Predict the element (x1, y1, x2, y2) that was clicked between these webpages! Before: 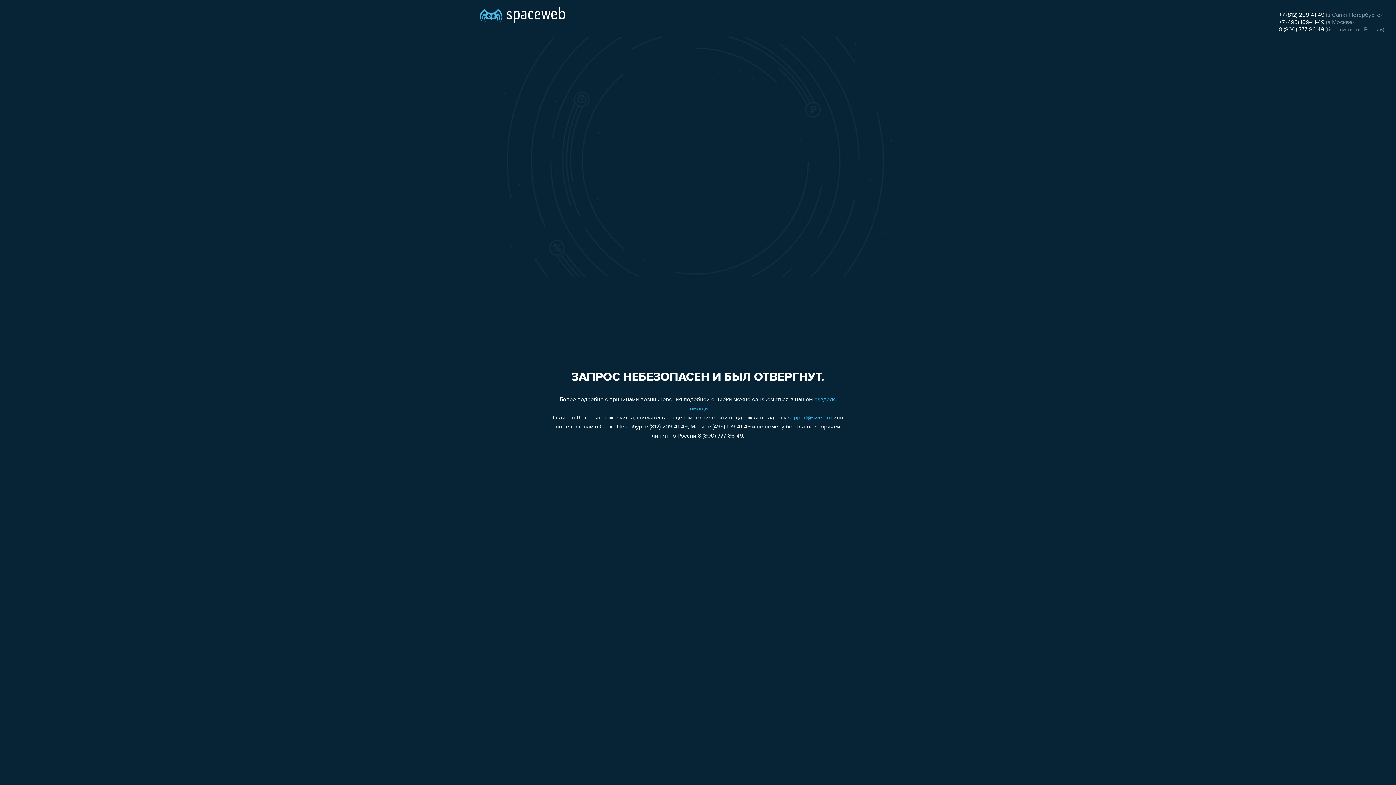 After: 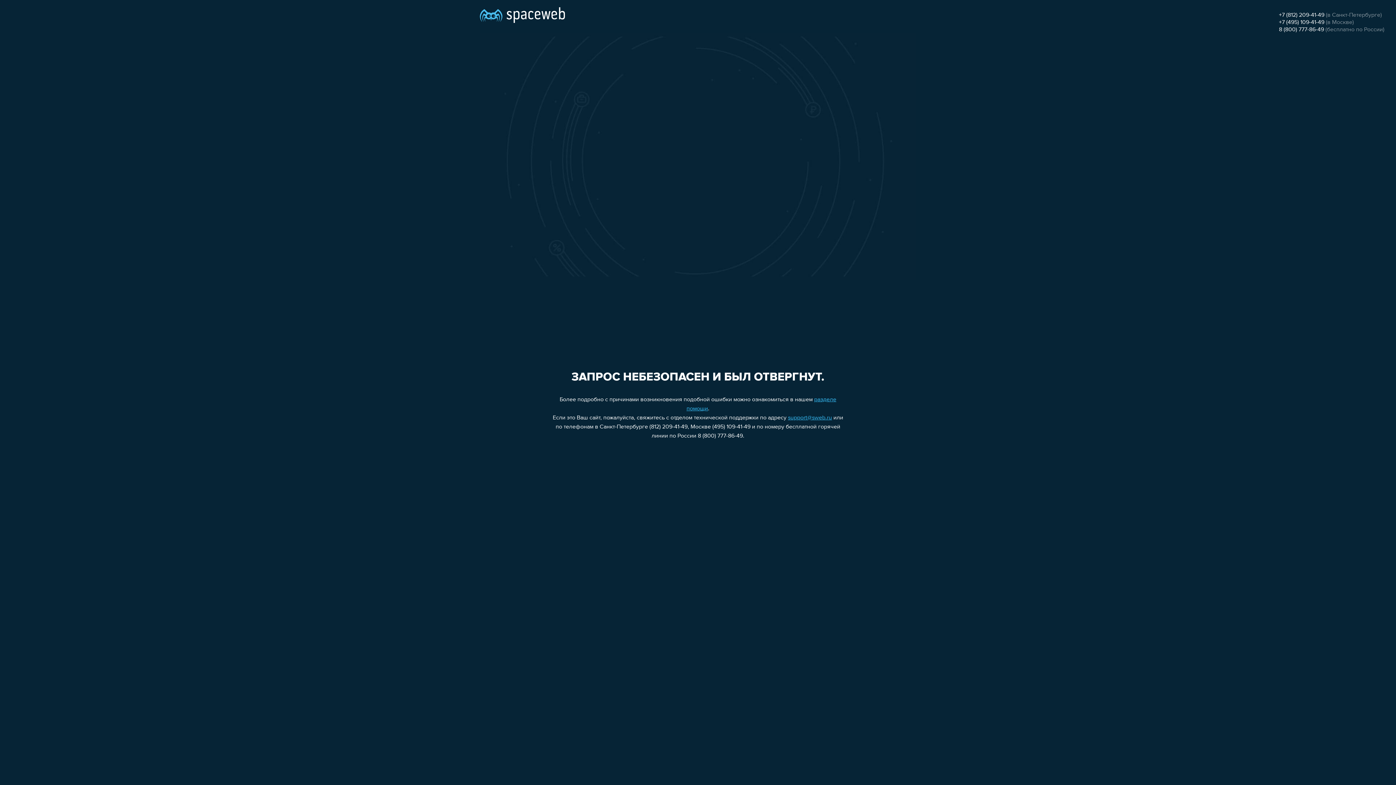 Action: bbox: (1279, 19, 1324, 25) label: +7 (495) 109-41-49